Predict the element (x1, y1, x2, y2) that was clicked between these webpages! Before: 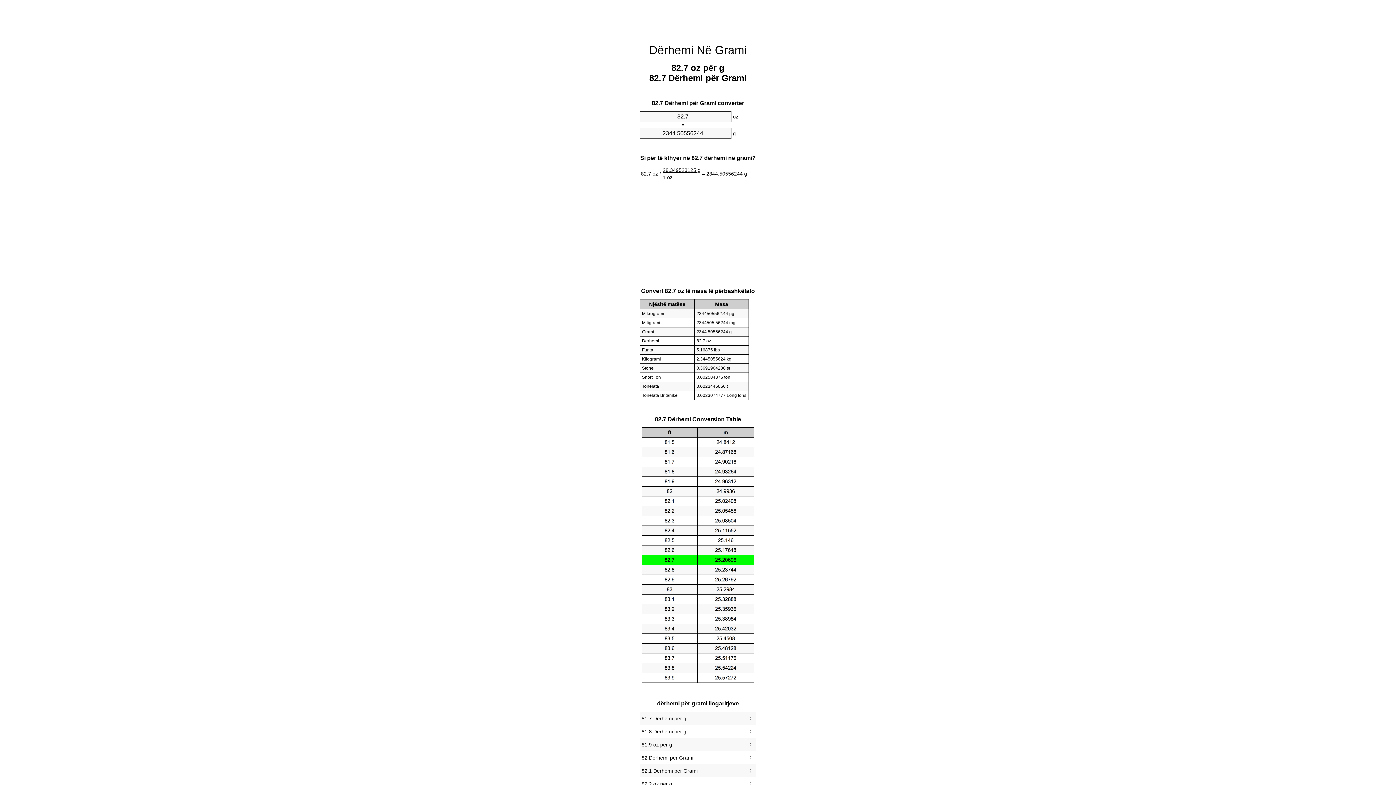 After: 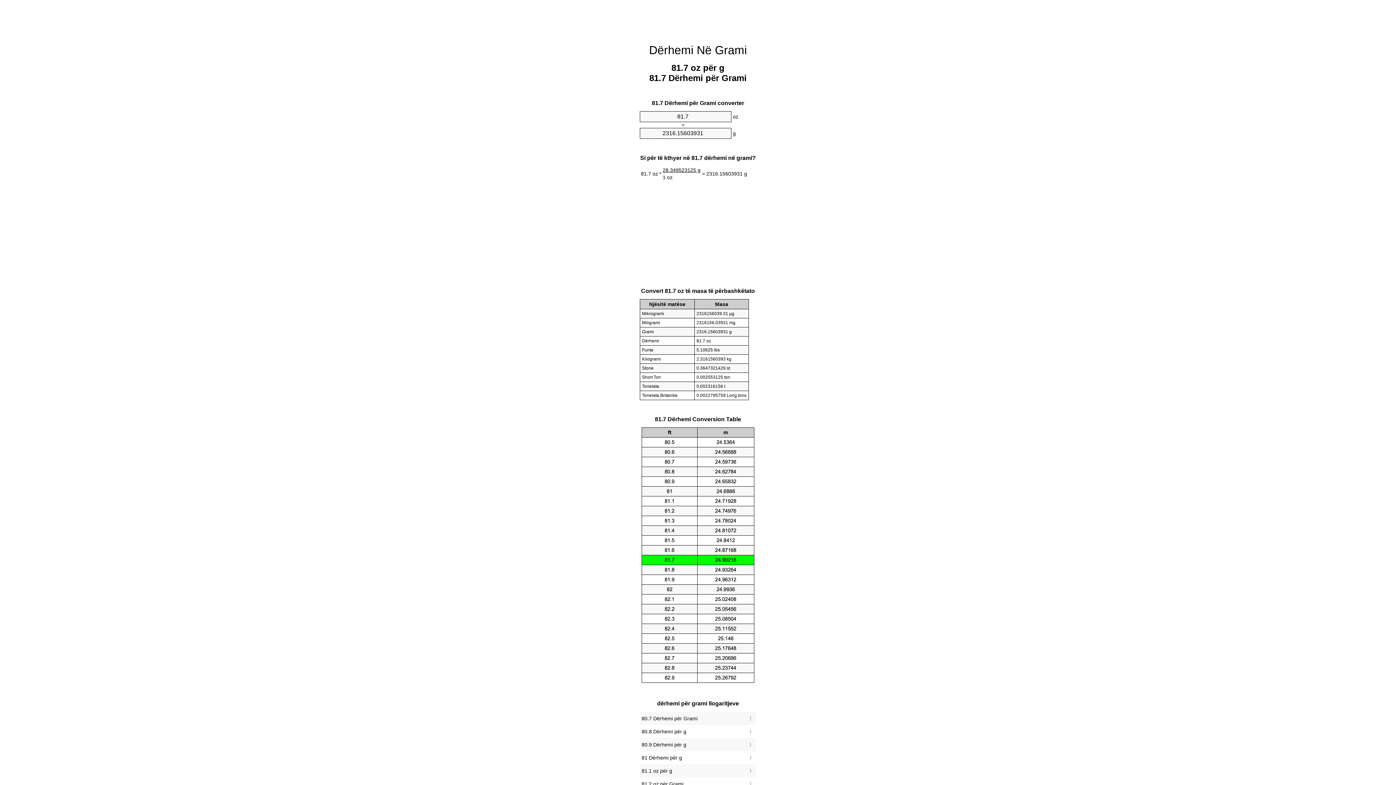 Action: bbox: (641, 714, 754, 723) label: 81.7 Dërhemi për g